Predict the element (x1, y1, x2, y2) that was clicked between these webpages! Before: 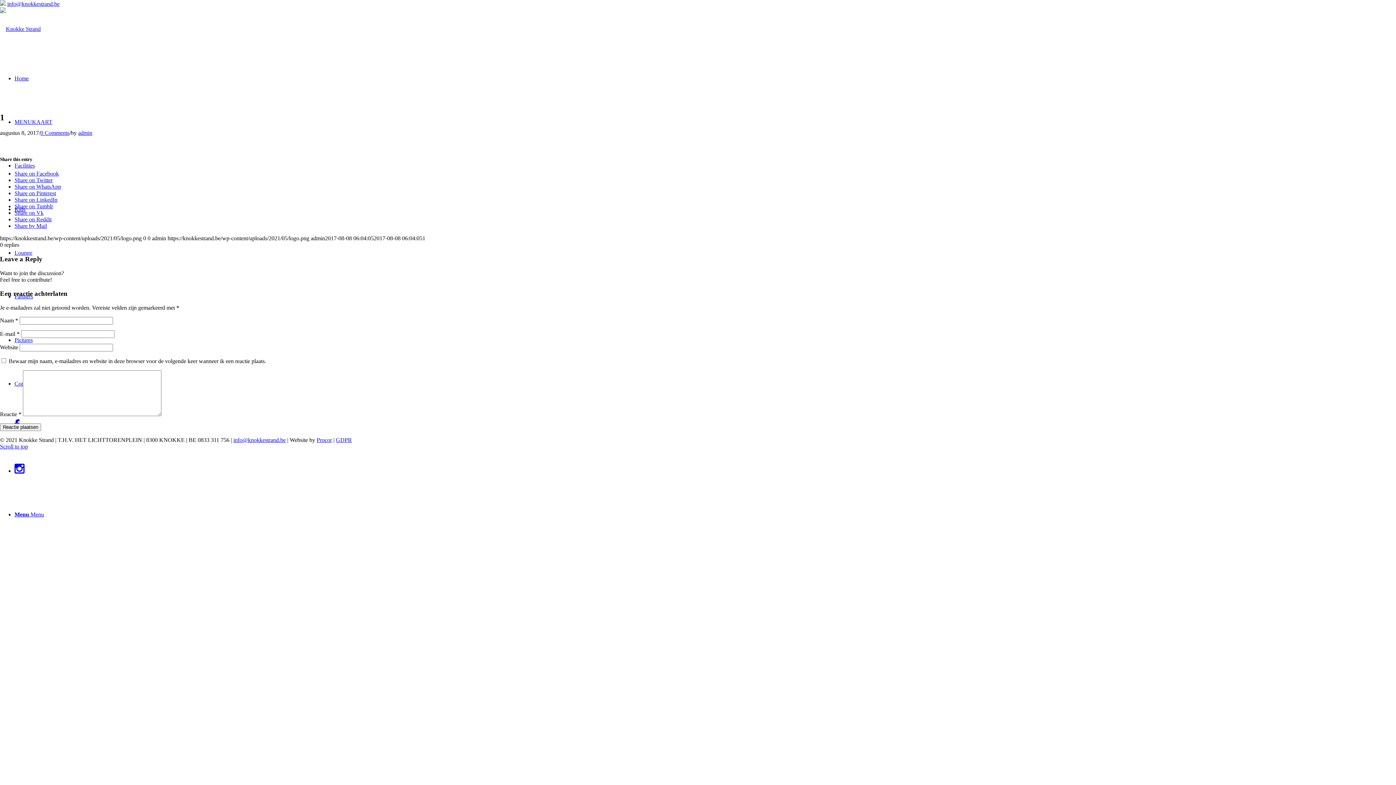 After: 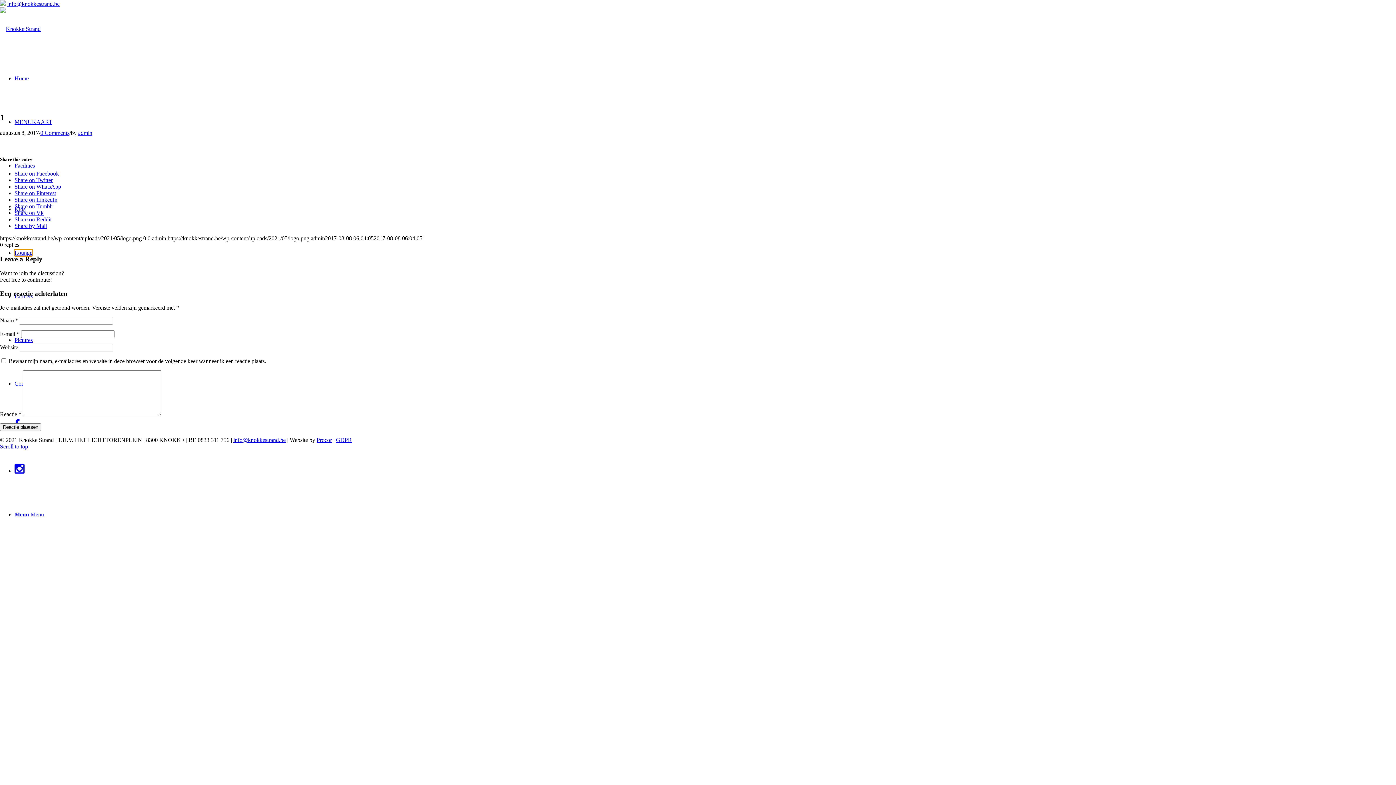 Action: bbox: (14, 249, 32, 256) label: Lounge